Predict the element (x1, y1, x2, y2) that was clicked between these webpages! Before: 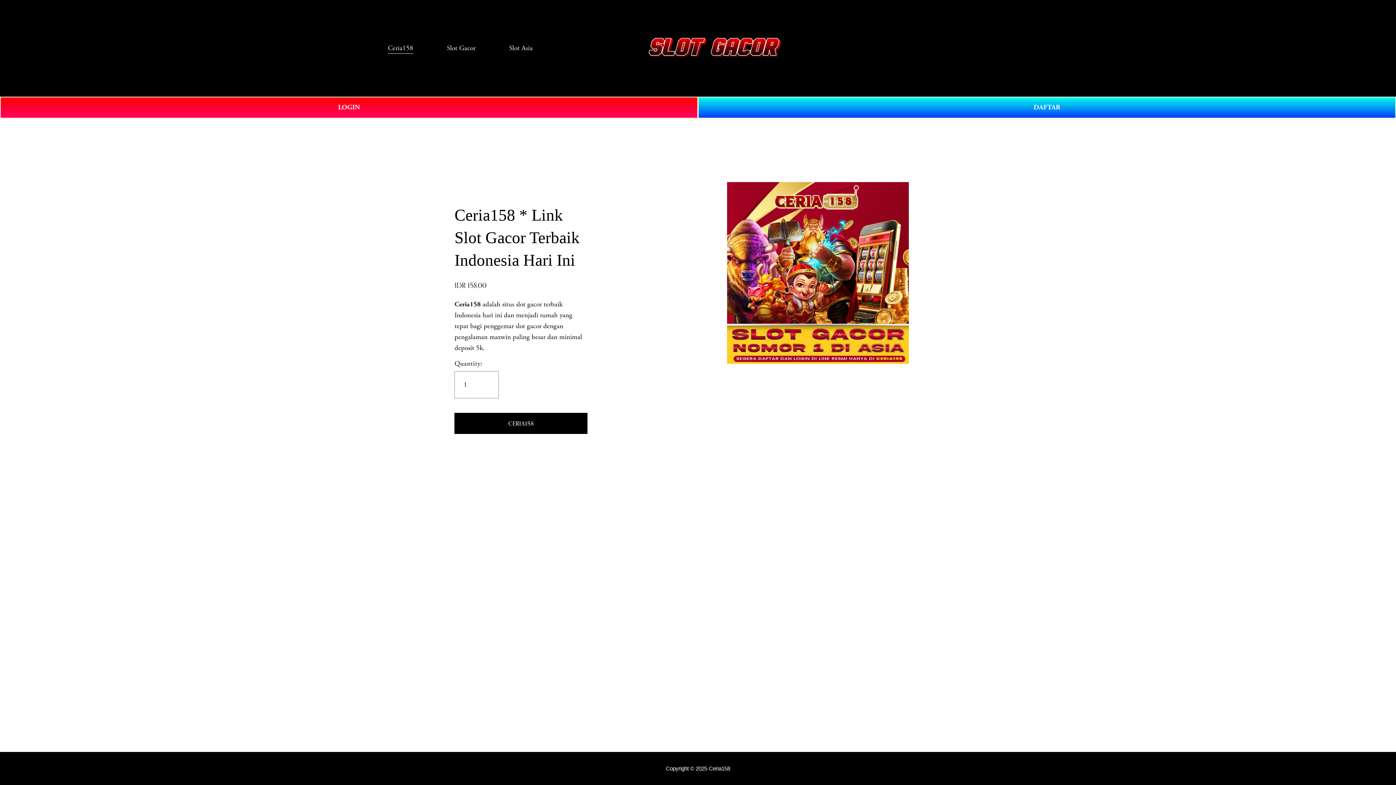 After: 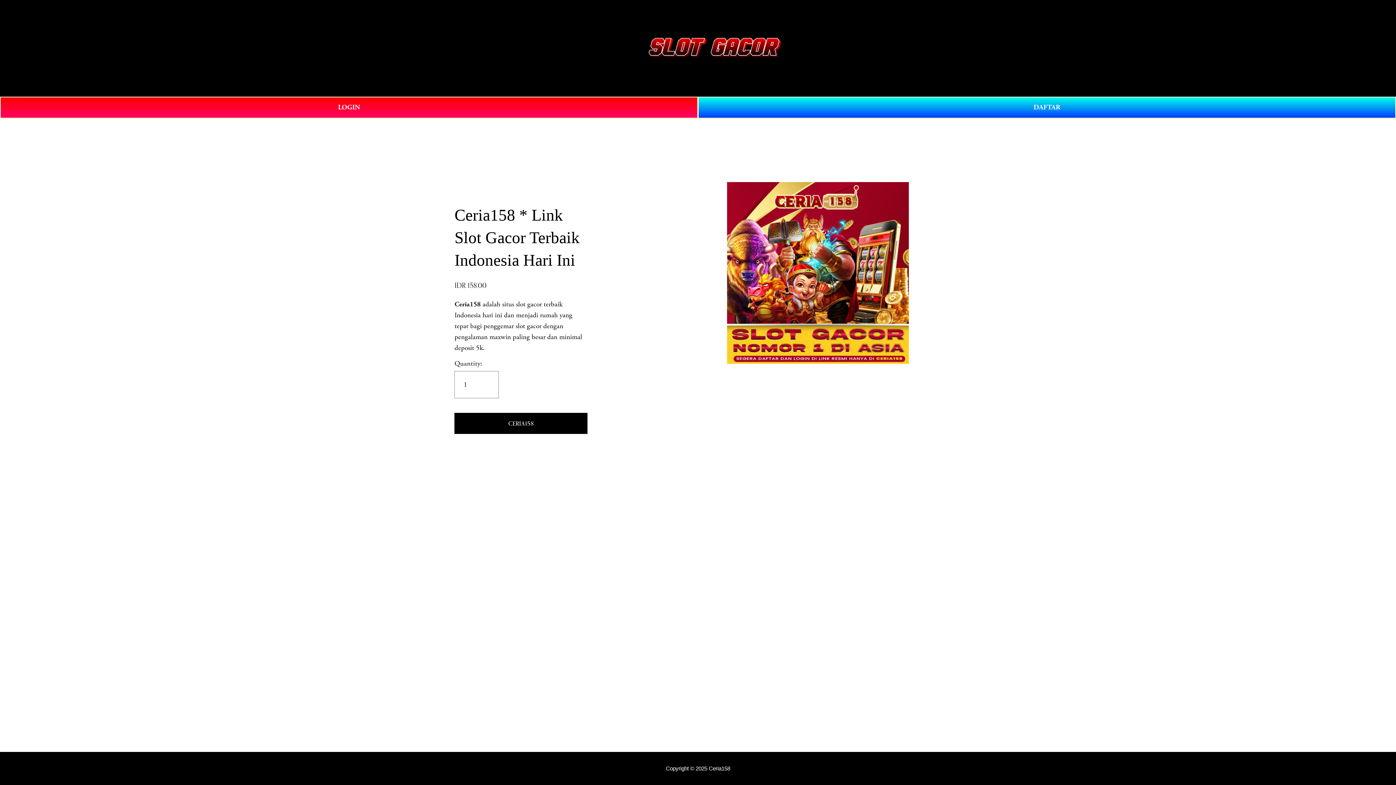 Action: bbox: (370, 41, 388, 54) label: Open Menu